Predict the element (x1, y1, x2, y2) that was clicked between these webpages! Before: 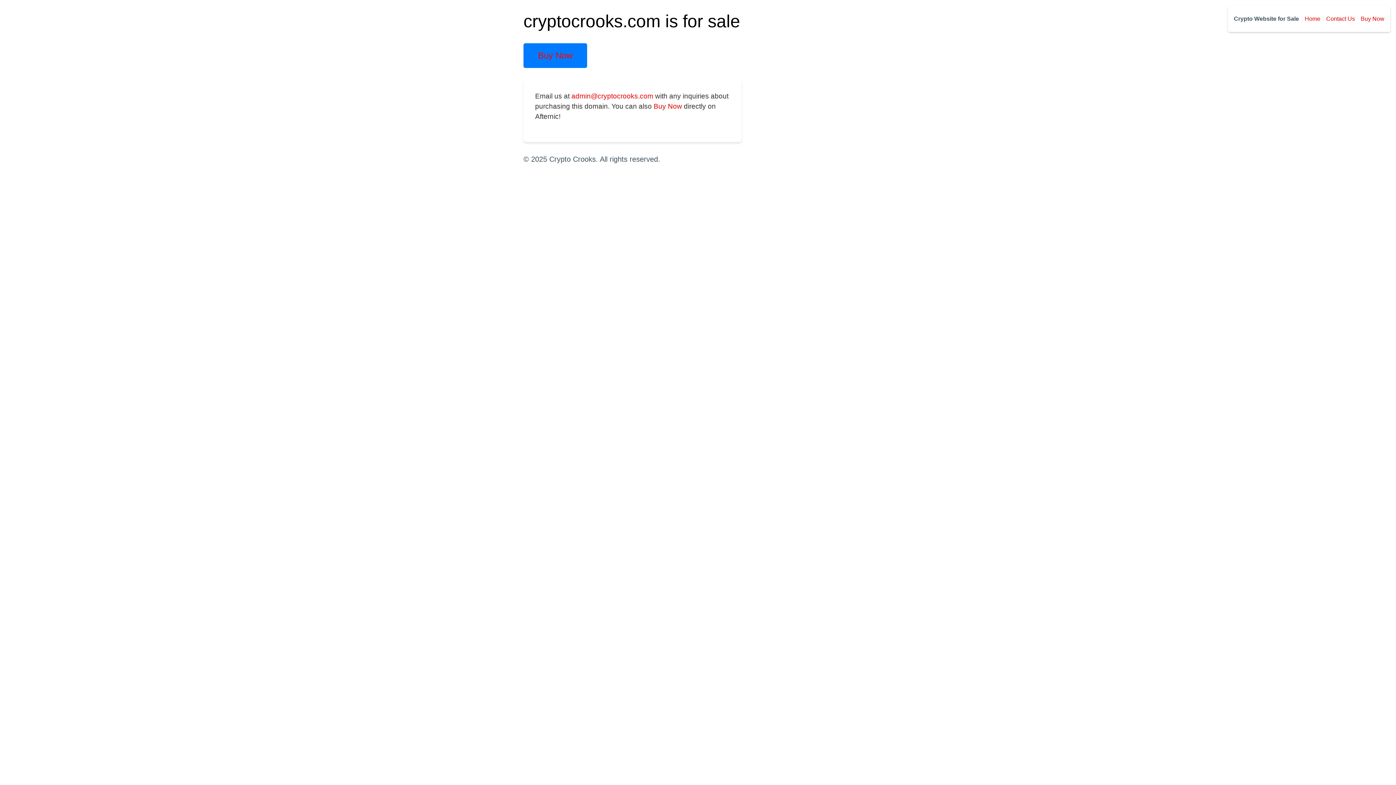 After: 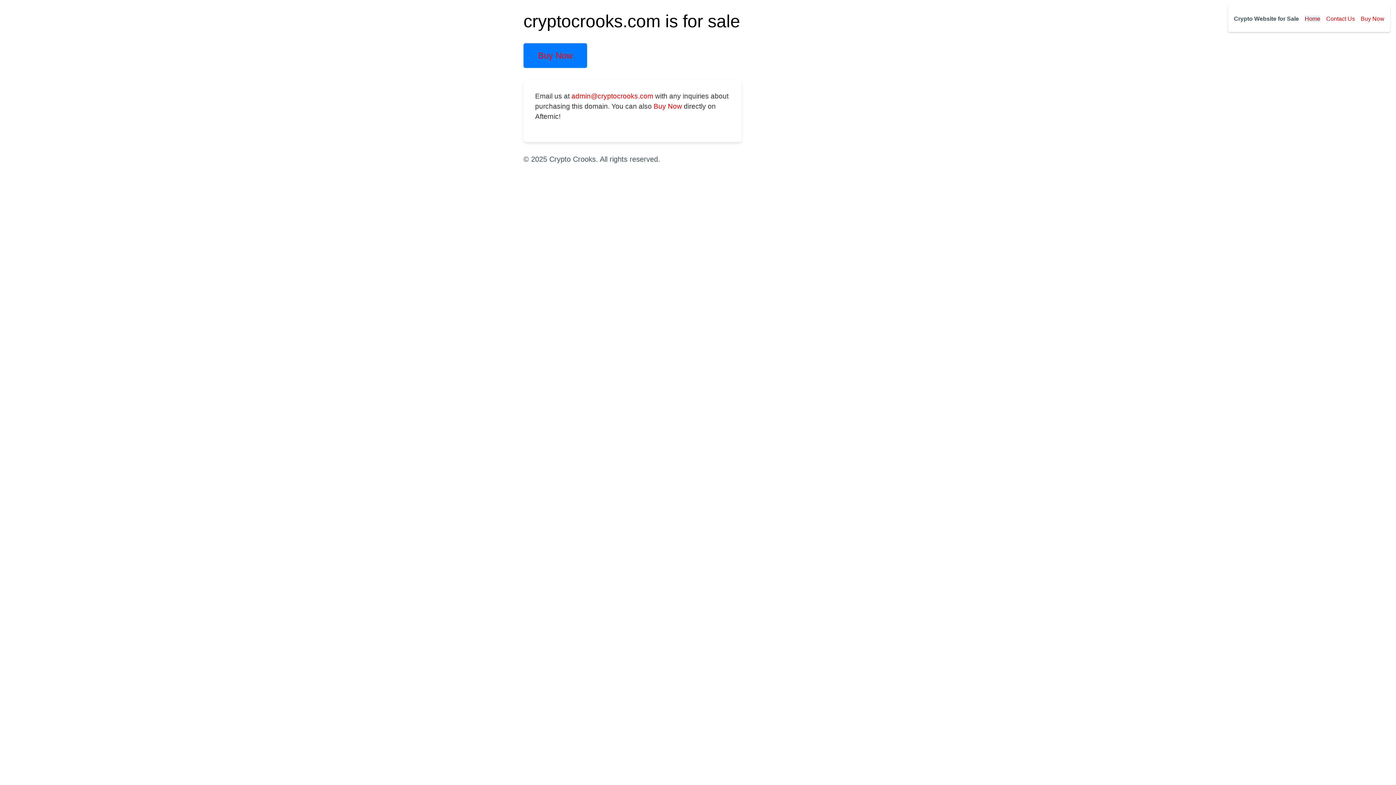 Action: bbox: (1305, 15, 1320, 21) label: Home